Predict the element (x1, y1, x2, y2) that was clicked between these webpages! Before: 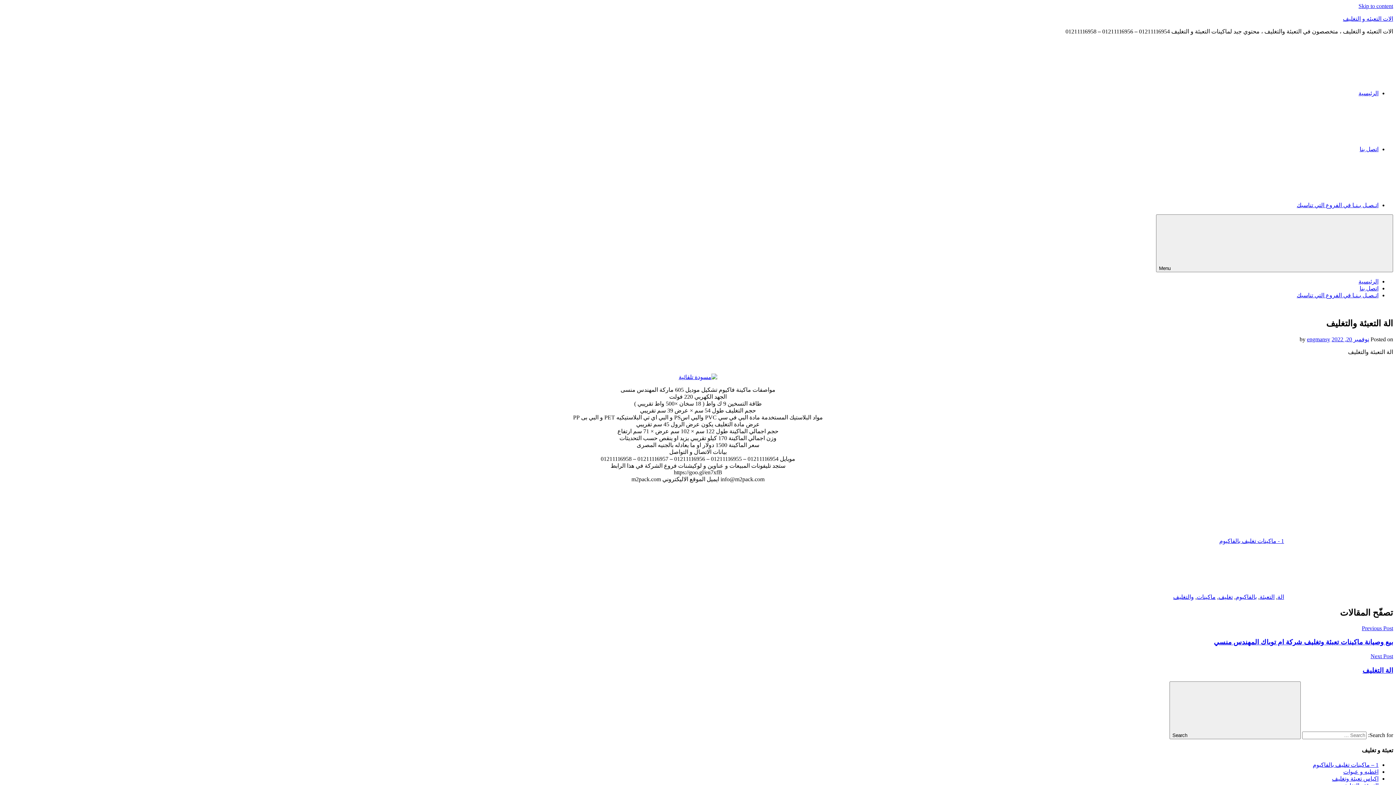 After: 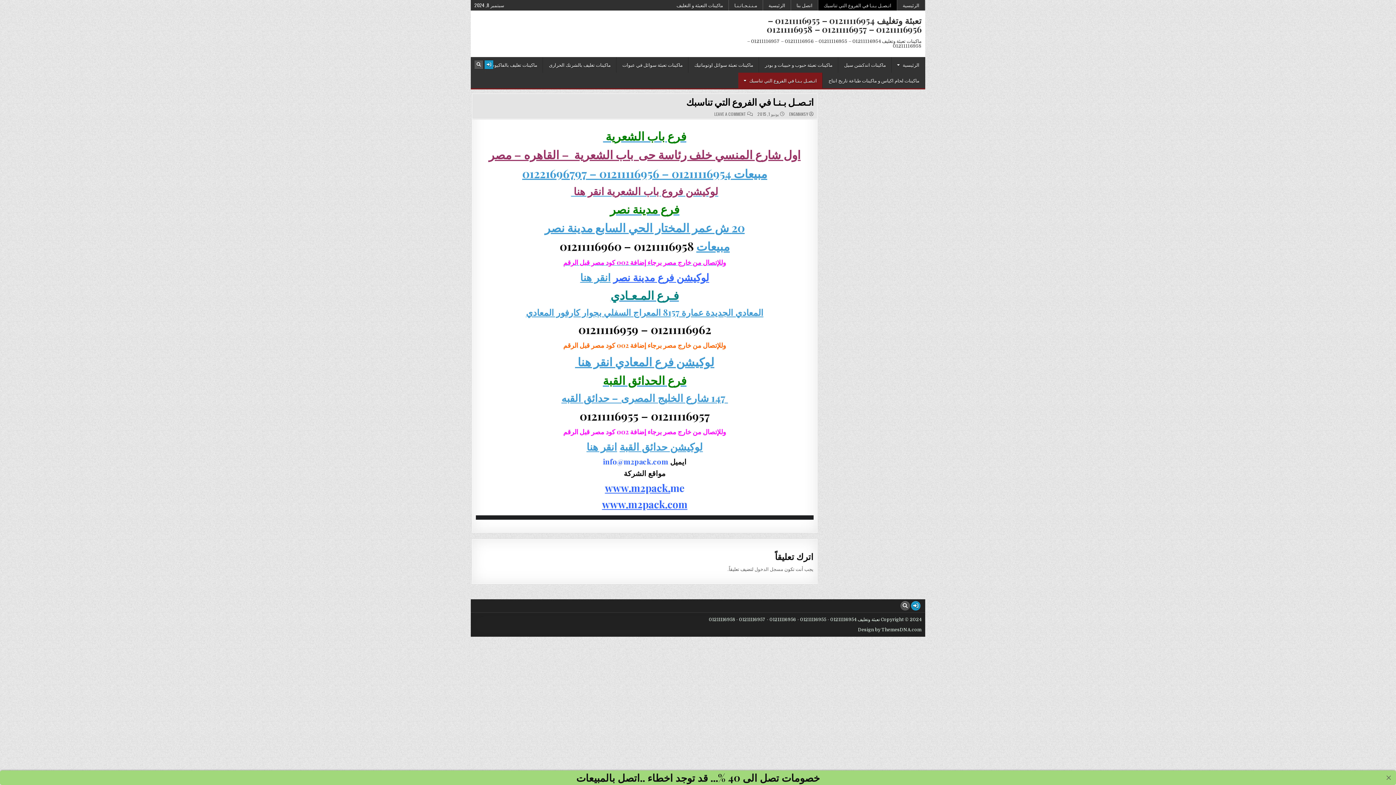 Action: bbox: (1188, 202, 1378, 208) label: اتـصـل بـنـا في الفروع التي تناسبك